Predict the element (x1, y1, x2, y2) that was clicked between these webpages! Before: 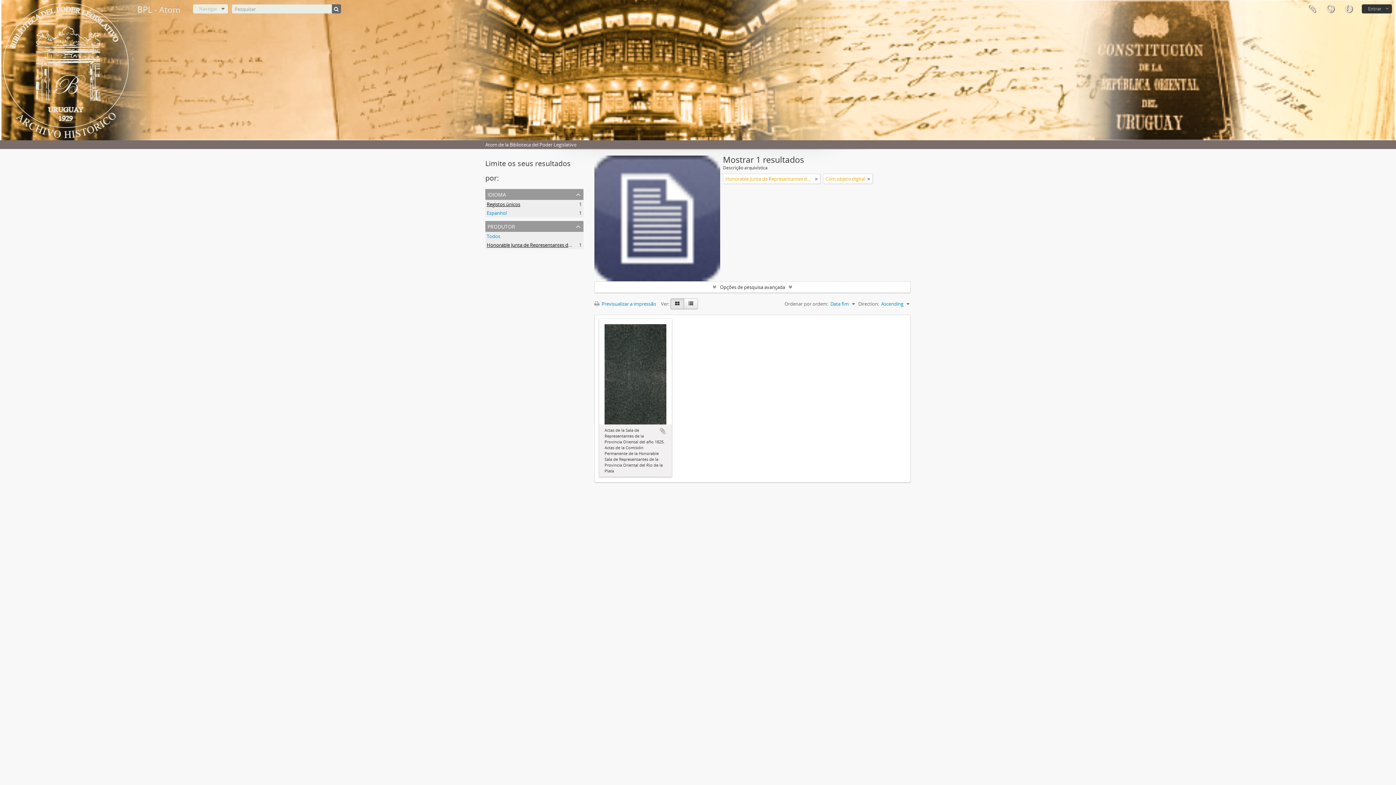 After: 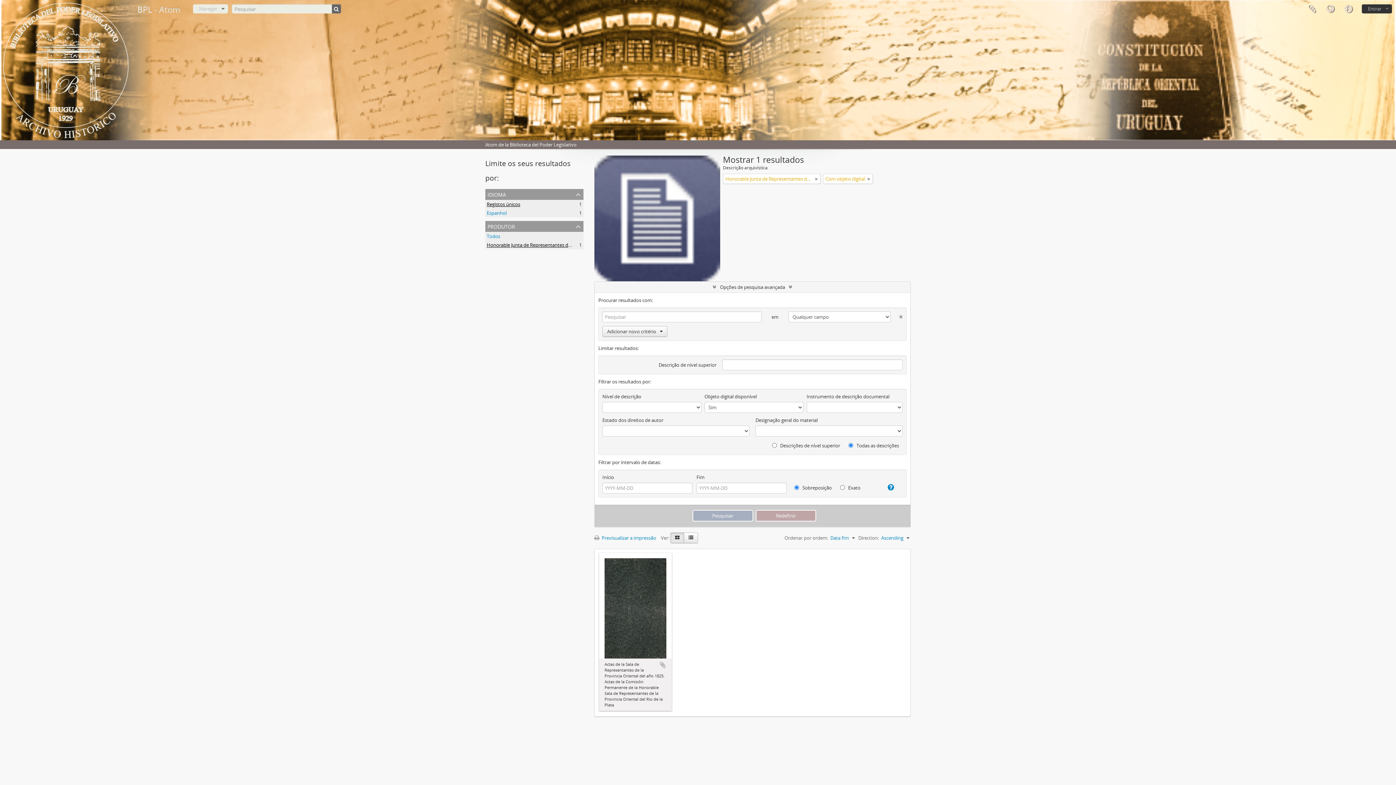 Action: bbox: (594, 281, 910, 292) label: Opções de pesquisa avançada